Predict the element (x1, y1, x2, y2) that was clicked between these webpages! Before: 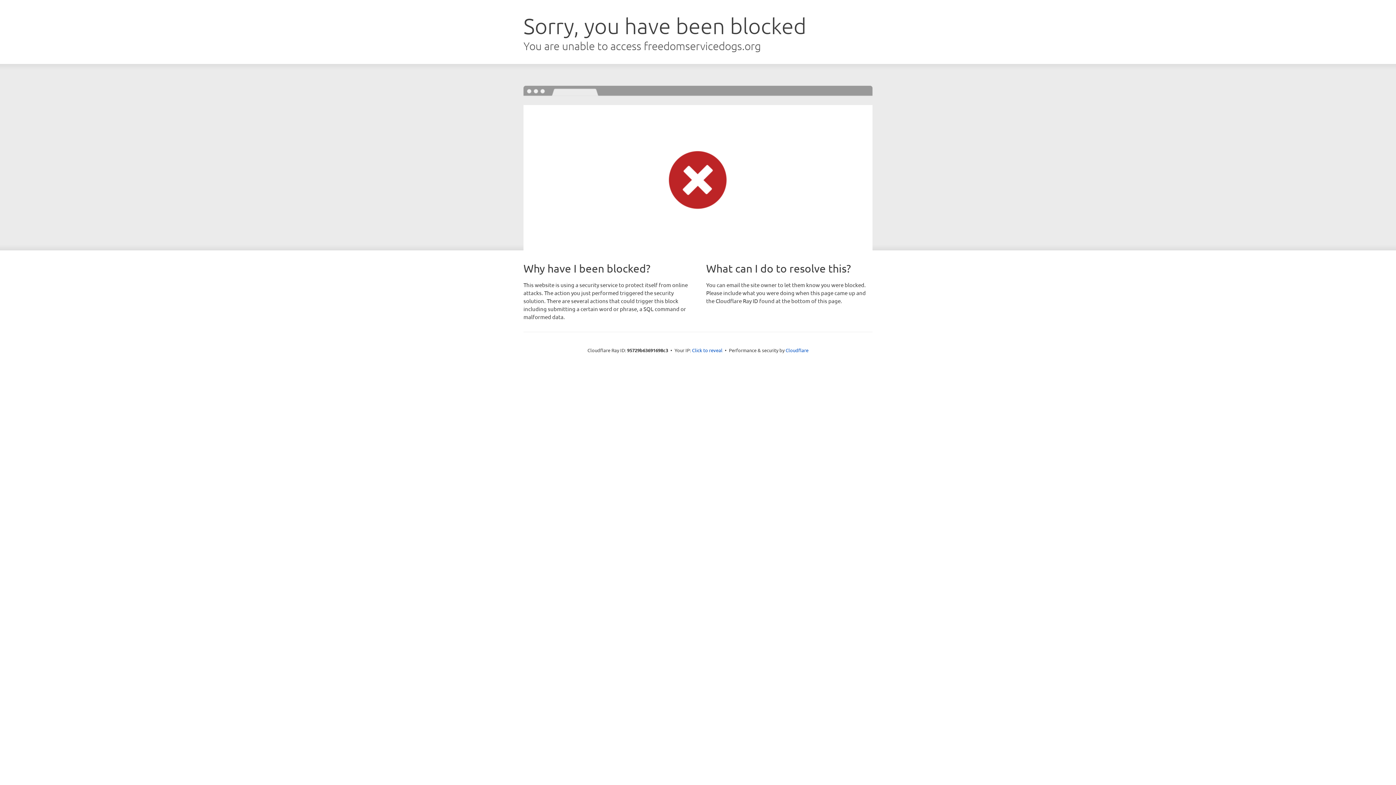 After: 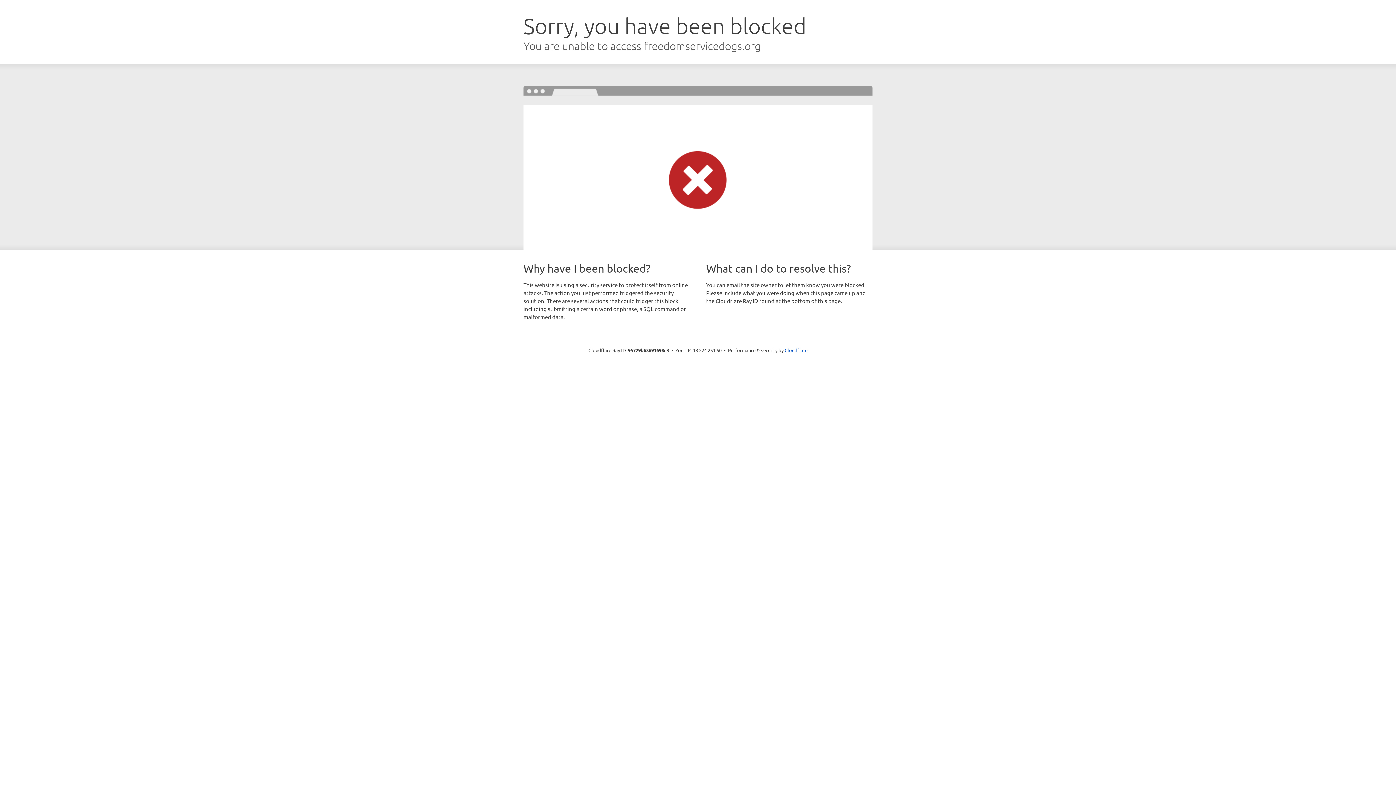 Action: label: Click to reveal bbox: (692, 346, 722, 353)